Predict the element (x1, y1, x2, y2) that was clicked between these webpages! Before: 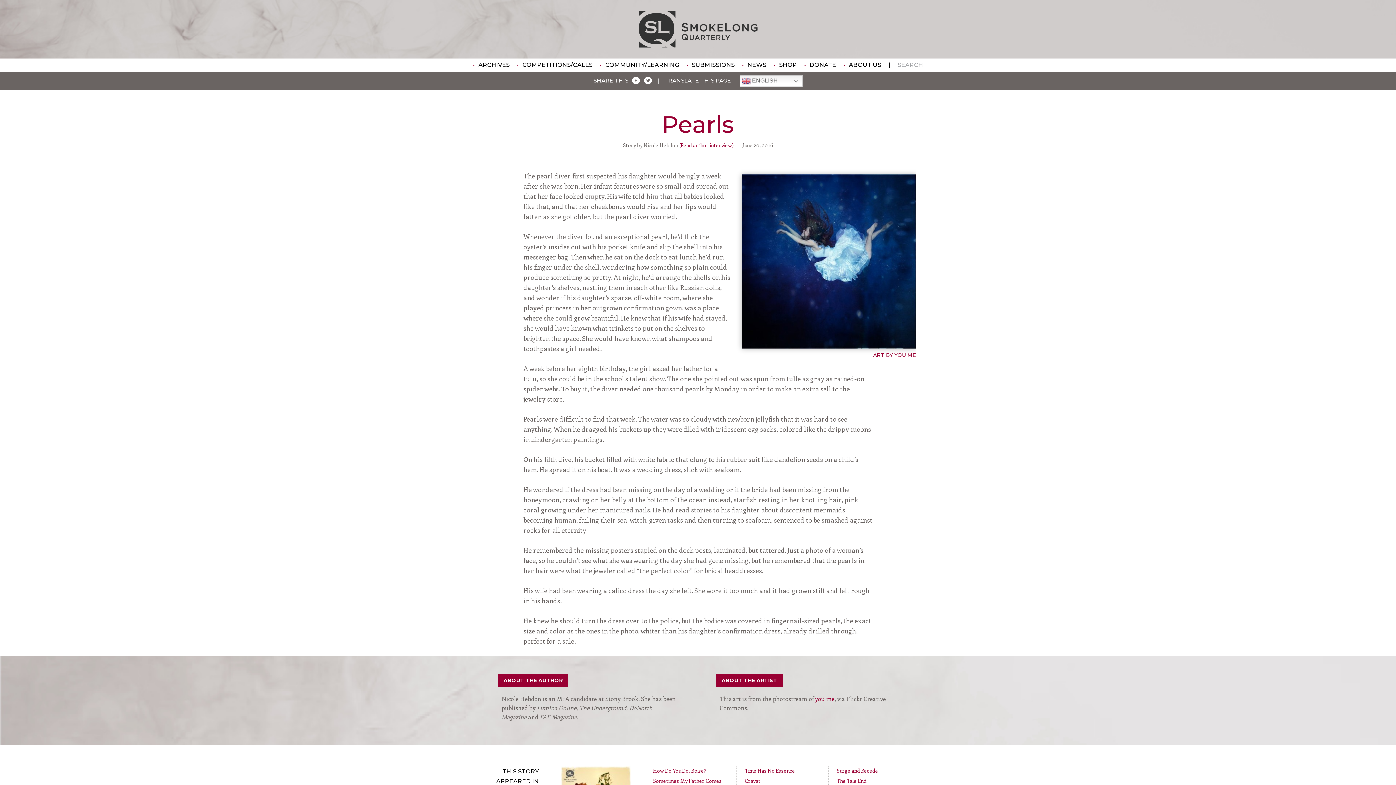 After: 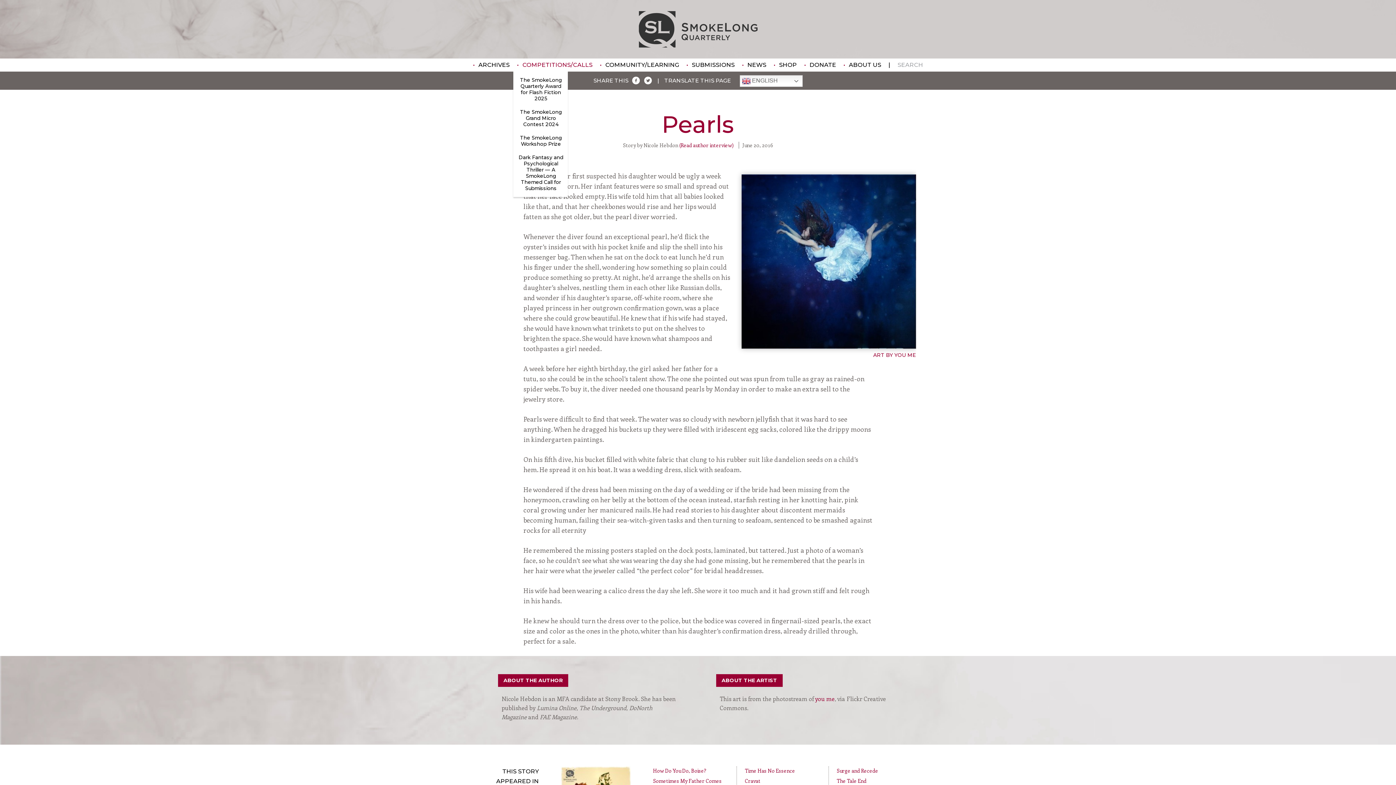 Action: label: COMPETITIONS/CALLS bbox: (513, 58, 596, 71)